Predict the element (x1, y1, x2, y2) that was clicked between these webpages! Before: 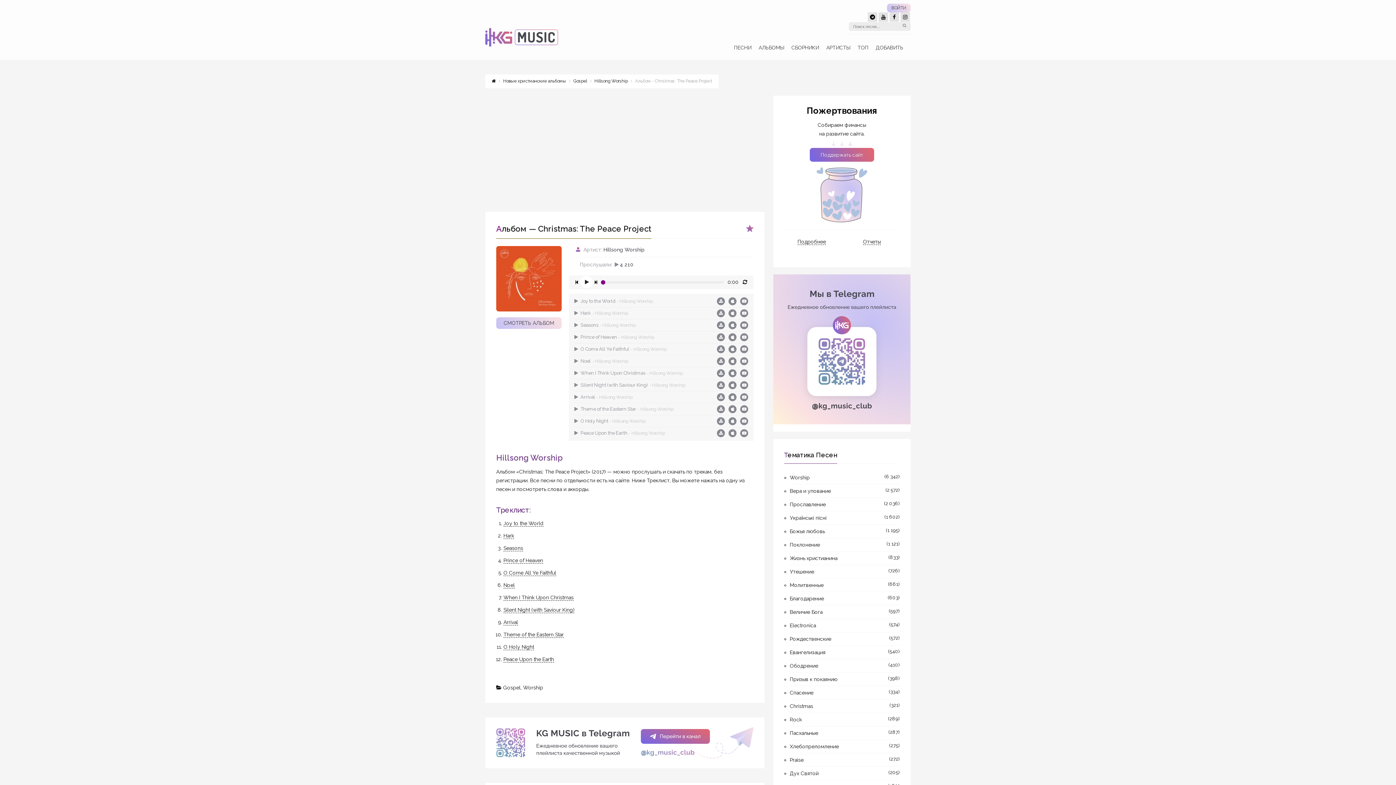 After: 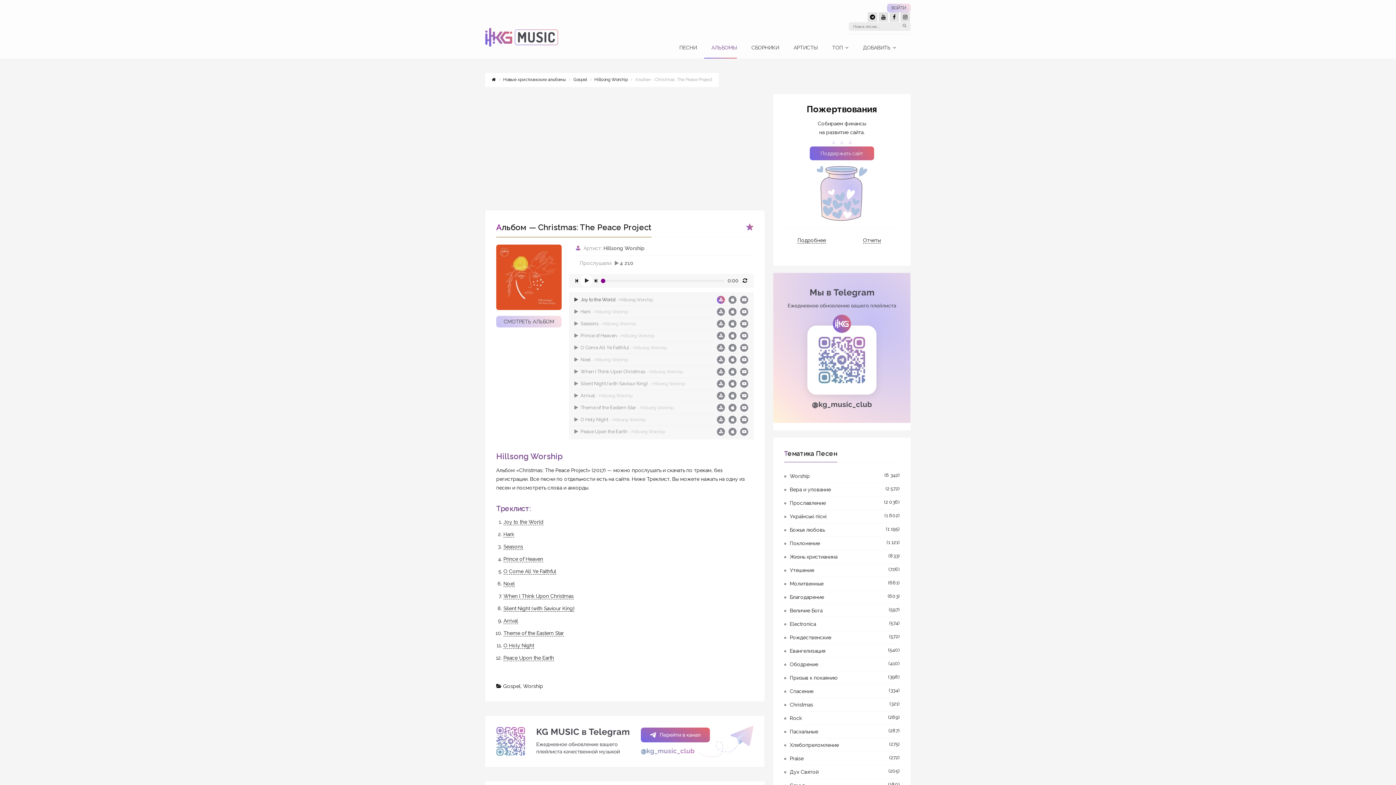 Action: bbox: (717, 297, 725, 305)